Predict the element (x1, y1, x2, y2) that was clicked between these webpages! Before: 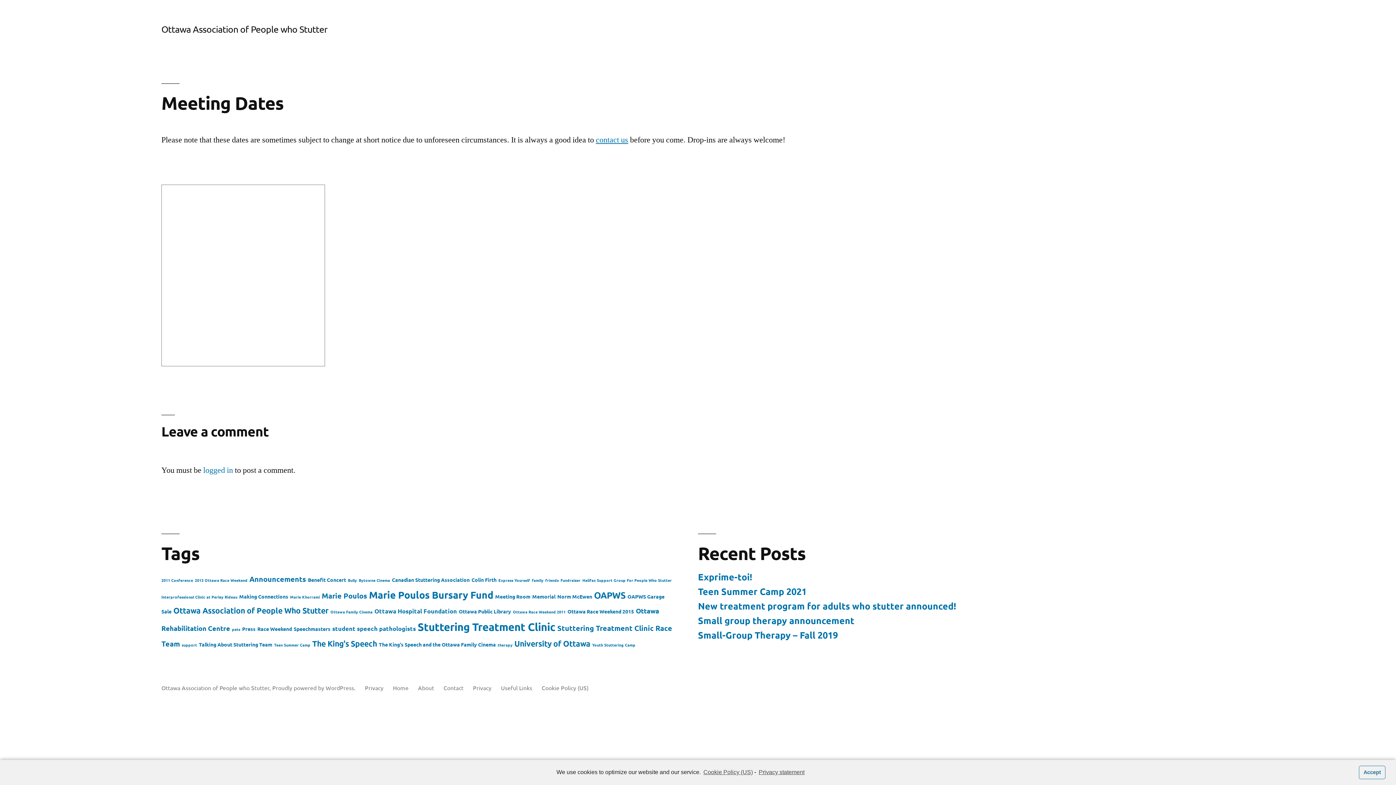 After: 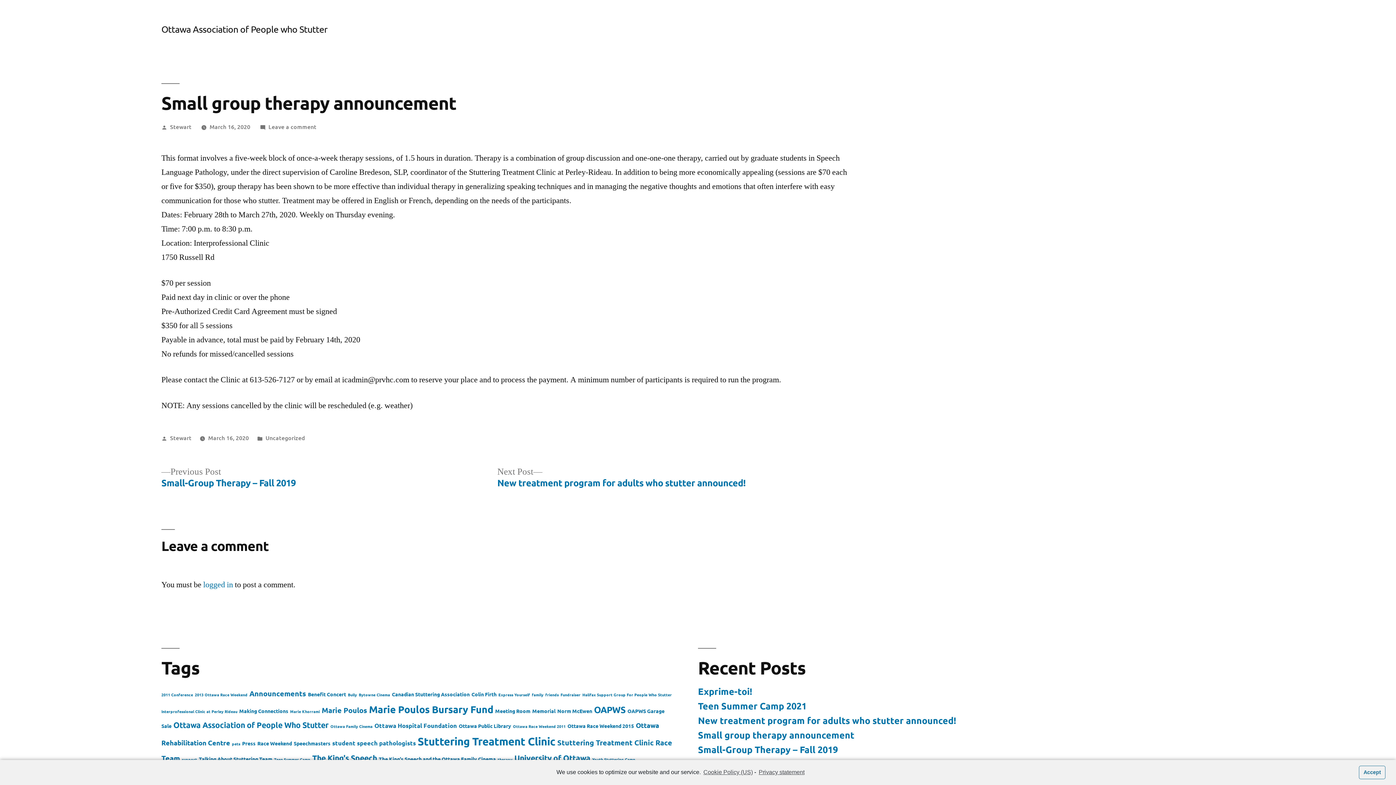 Action: bbox: (698, 614, 854, 626) label: Small group therapy announcement